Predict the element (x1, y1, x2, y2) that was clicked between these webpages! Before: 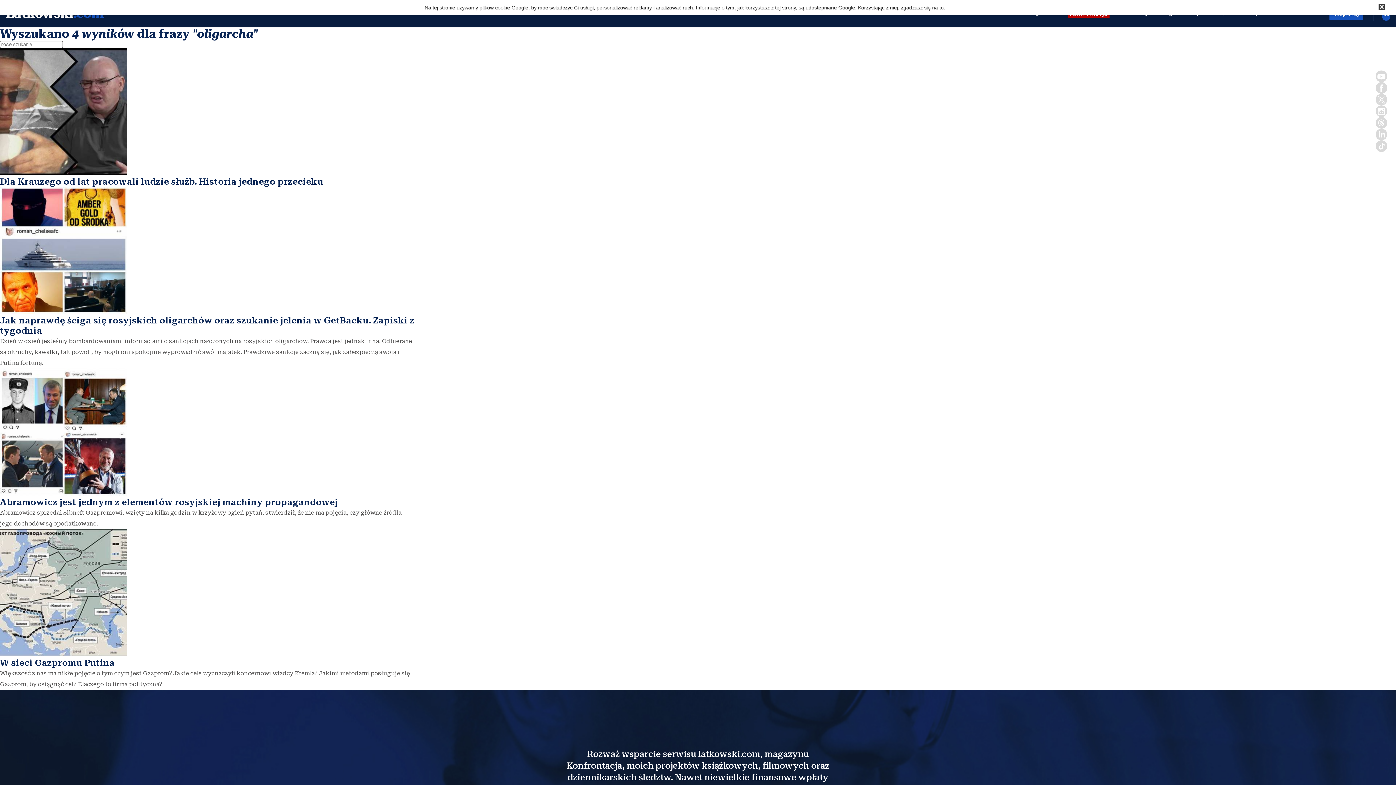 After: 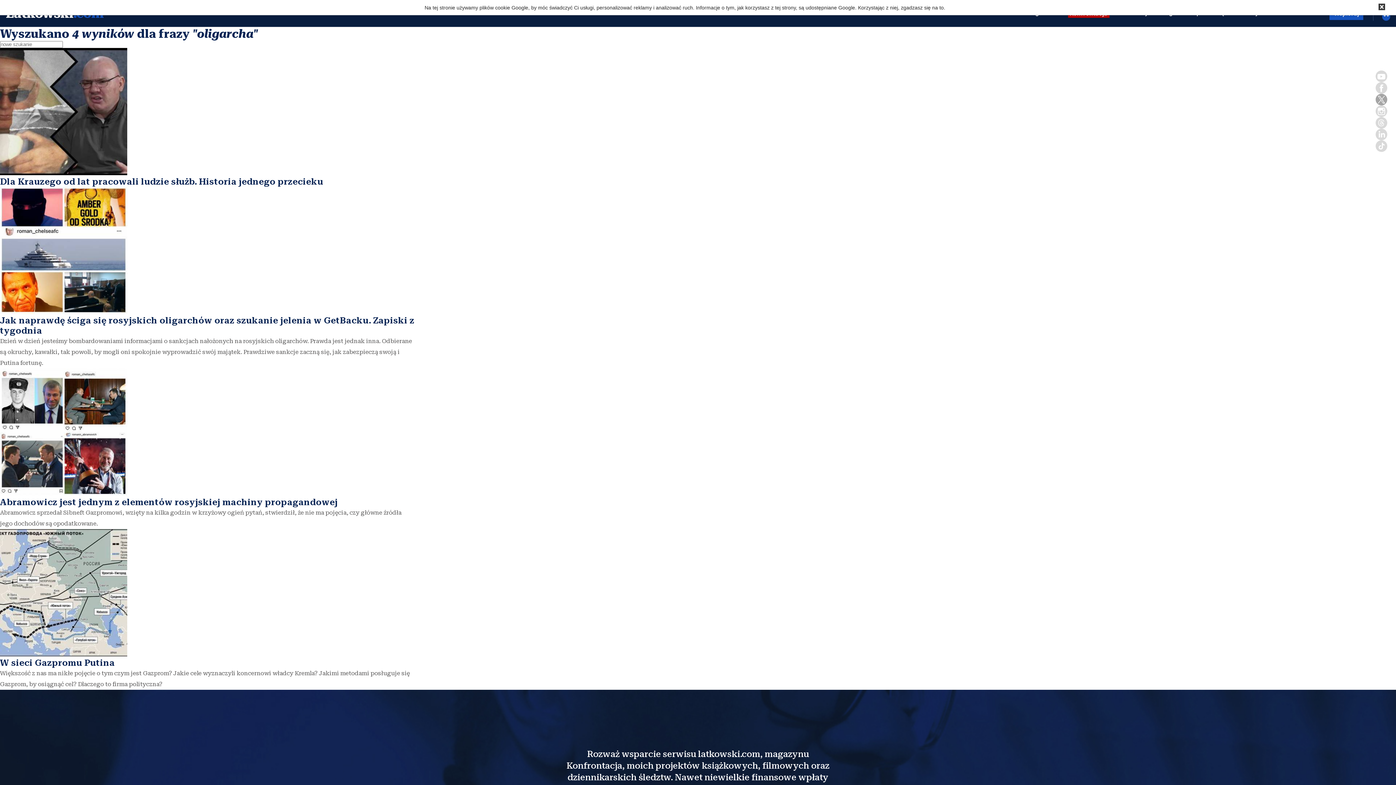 Action: bbox: (1376, 93, 1387, 105)